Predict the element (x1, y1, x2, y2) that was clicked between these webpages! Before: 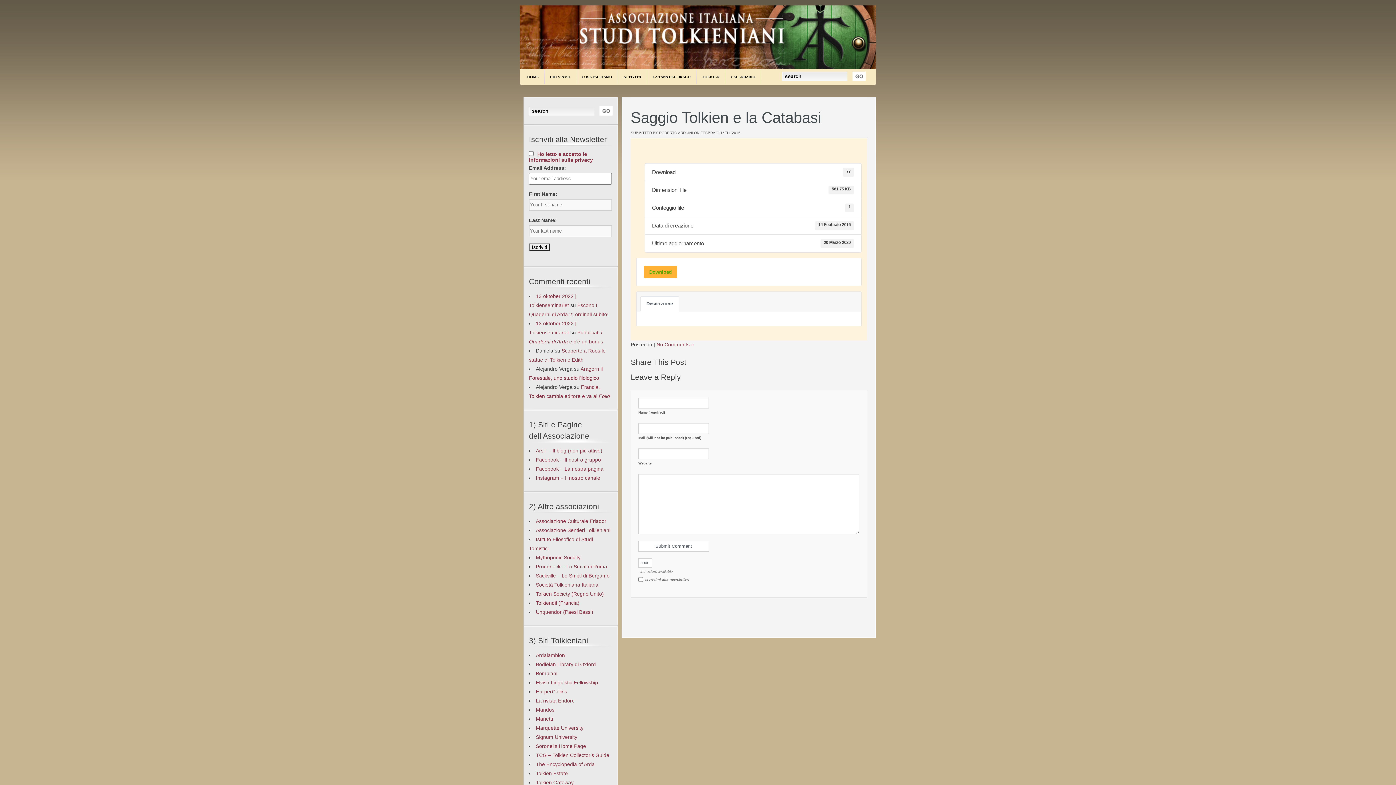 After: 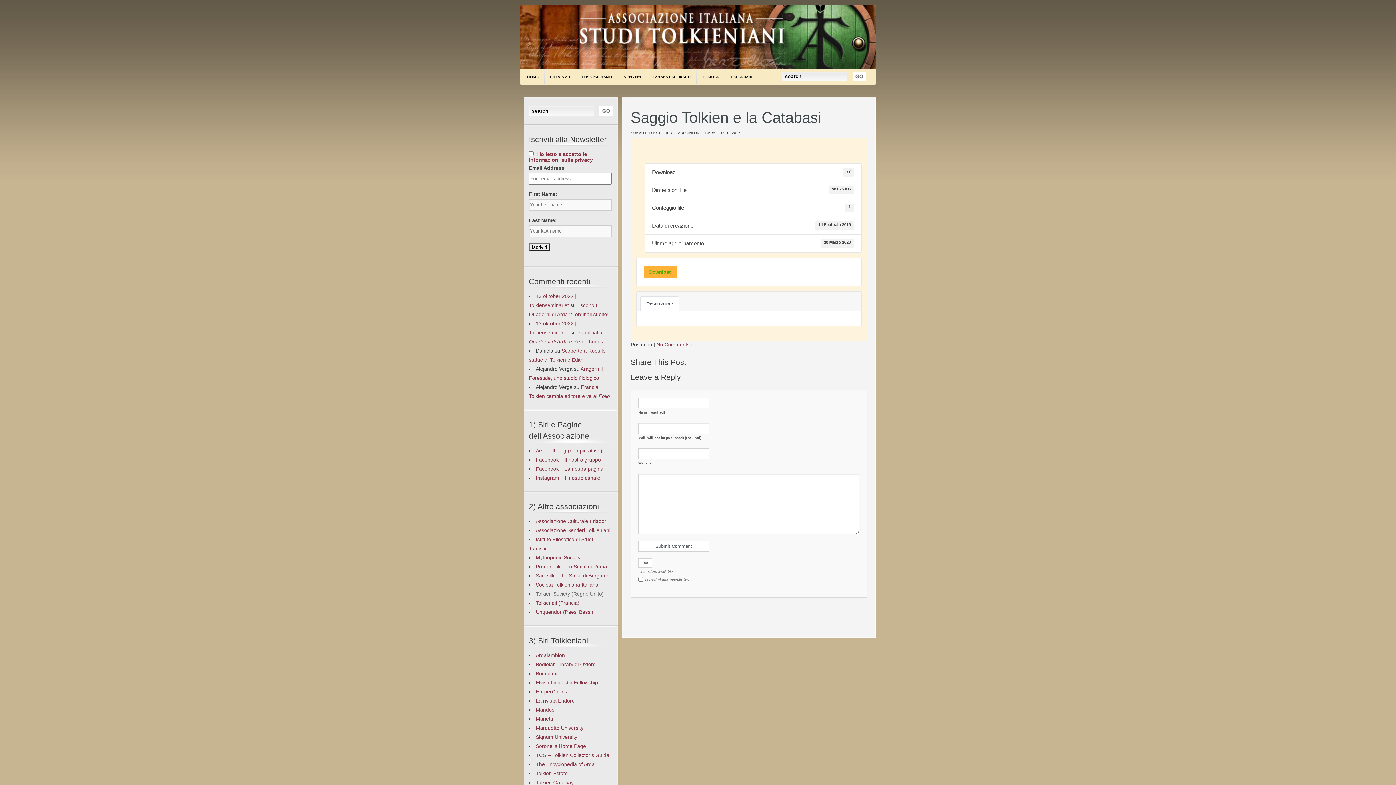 Action: bbox: (536, 591, 604, 596) label: Tolkien Society (Regno Unito)